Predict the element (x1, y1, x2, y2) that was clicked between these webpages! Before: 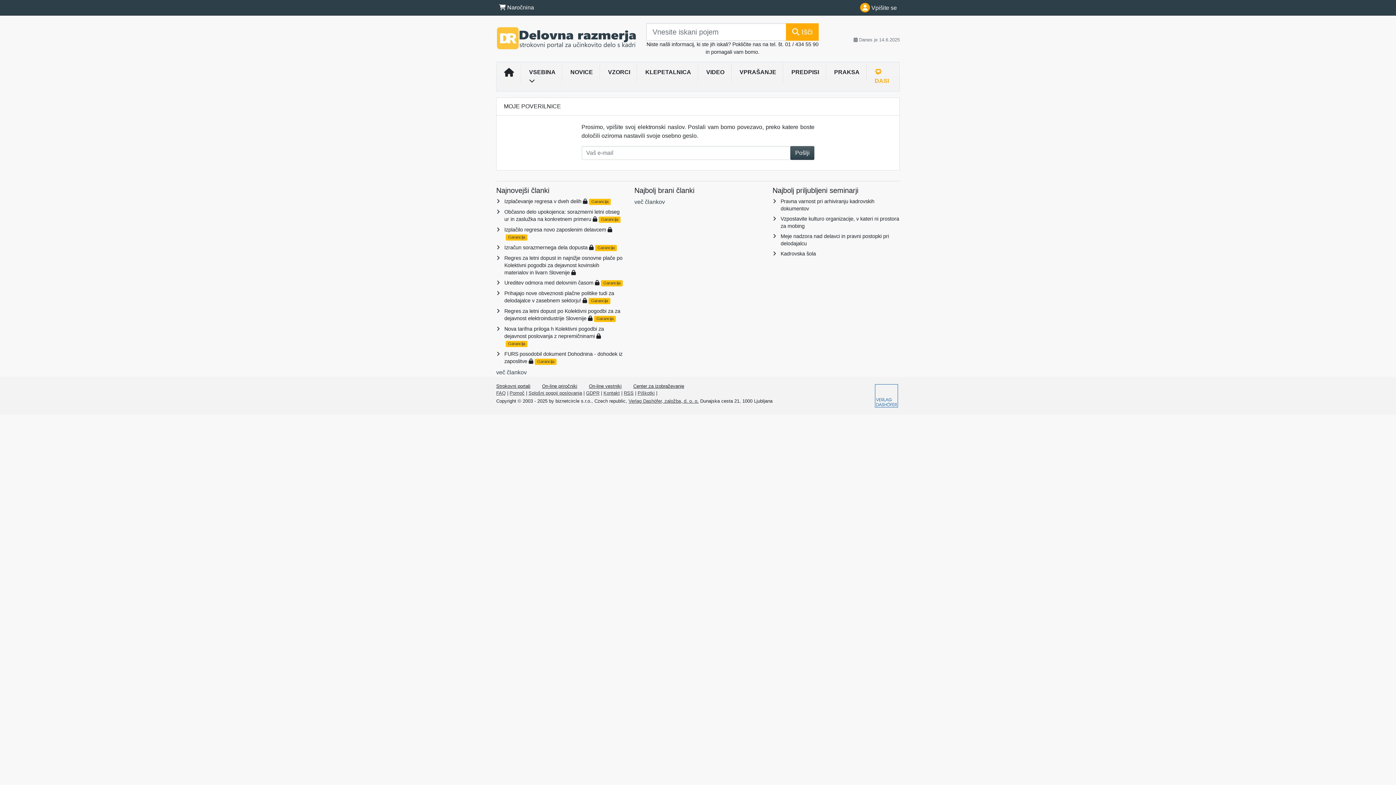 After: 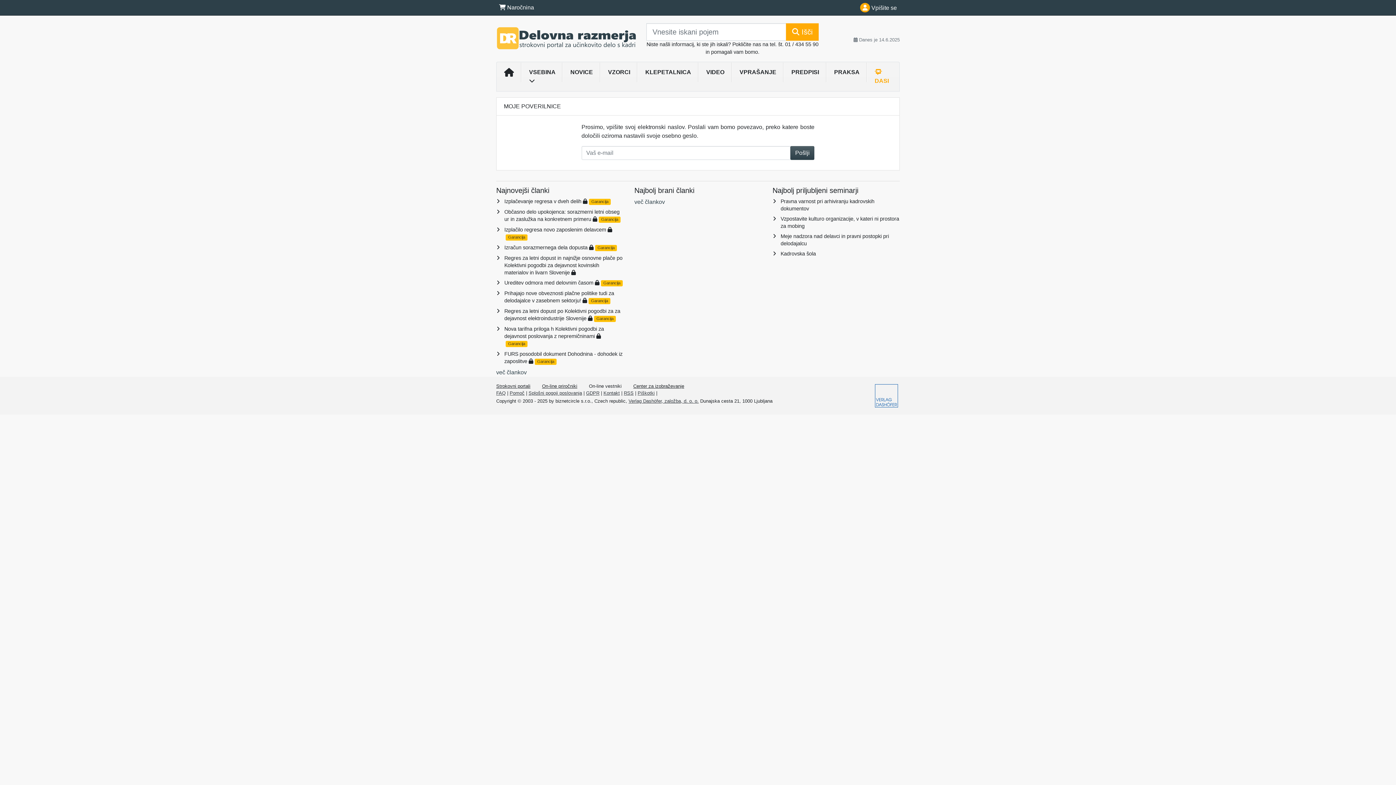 Action: bbox: (589, 383, 621, 388) label: On-line vestniki